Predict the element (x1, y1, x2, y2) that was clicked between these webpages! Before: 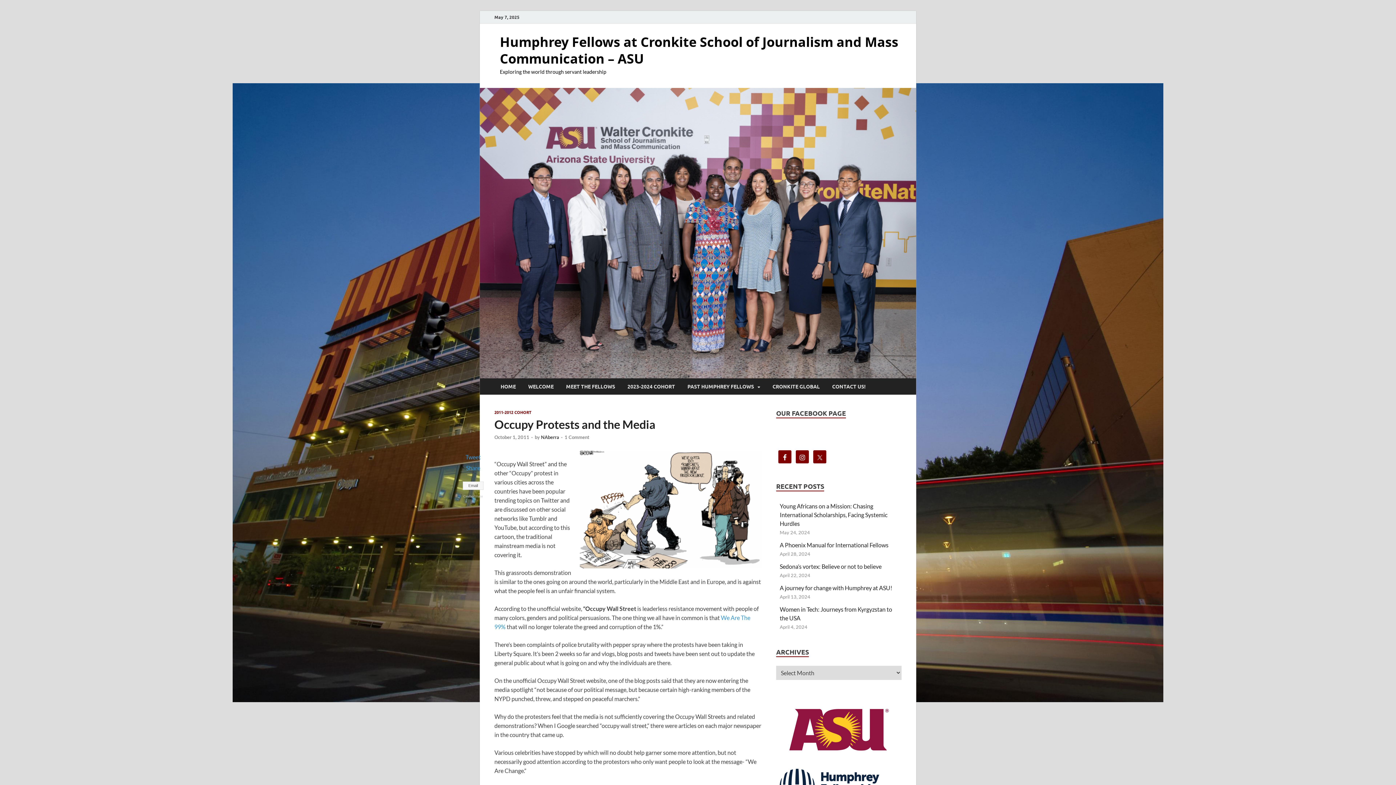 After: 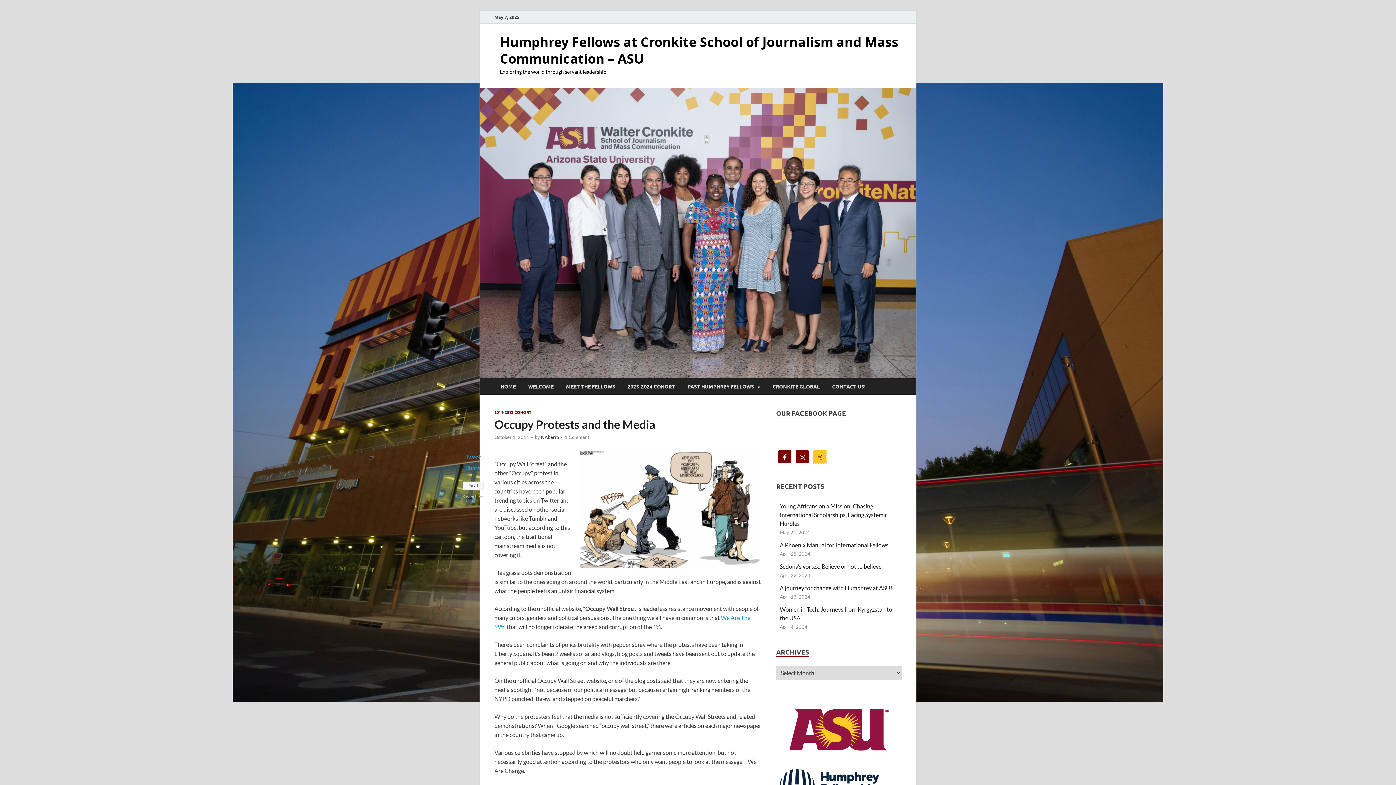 Action: bbox: (813, 450, 826, 463)